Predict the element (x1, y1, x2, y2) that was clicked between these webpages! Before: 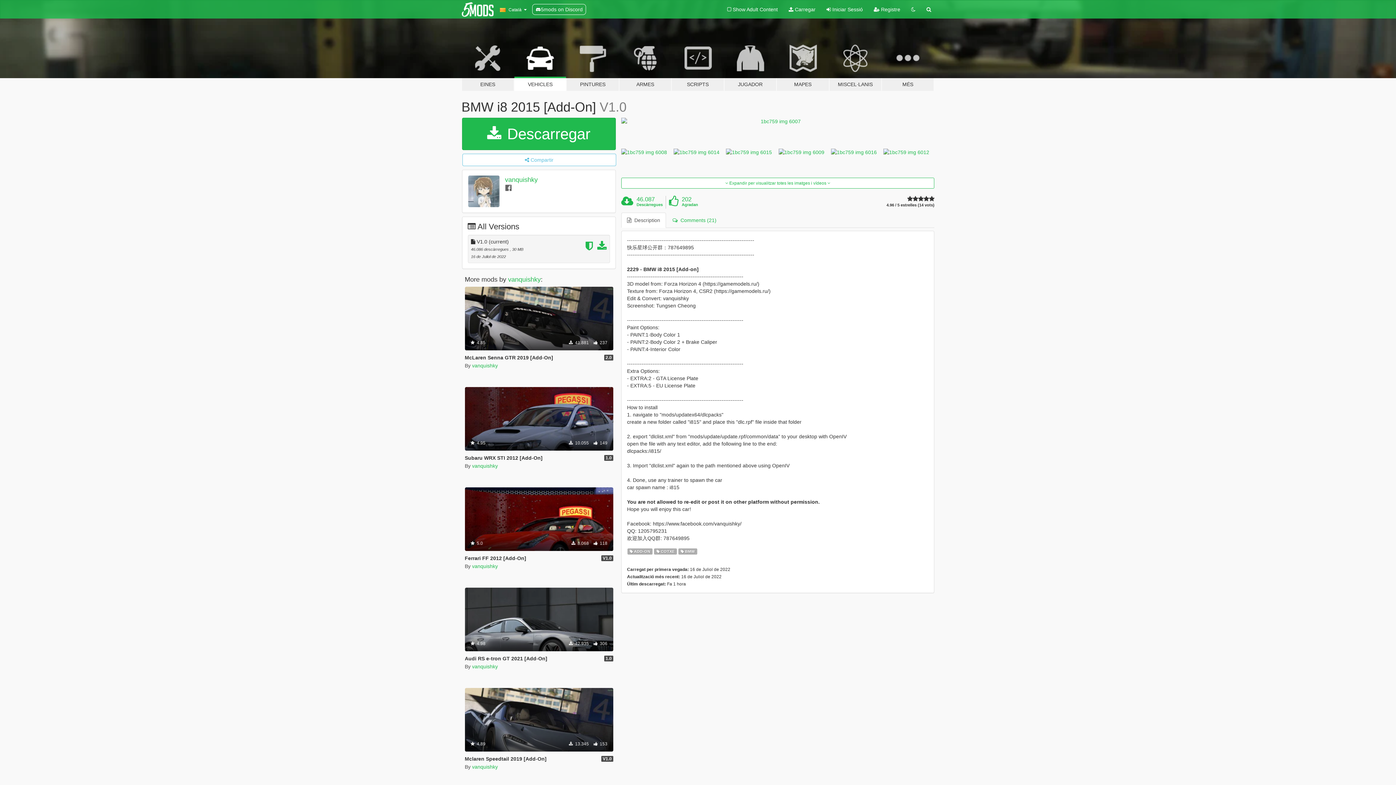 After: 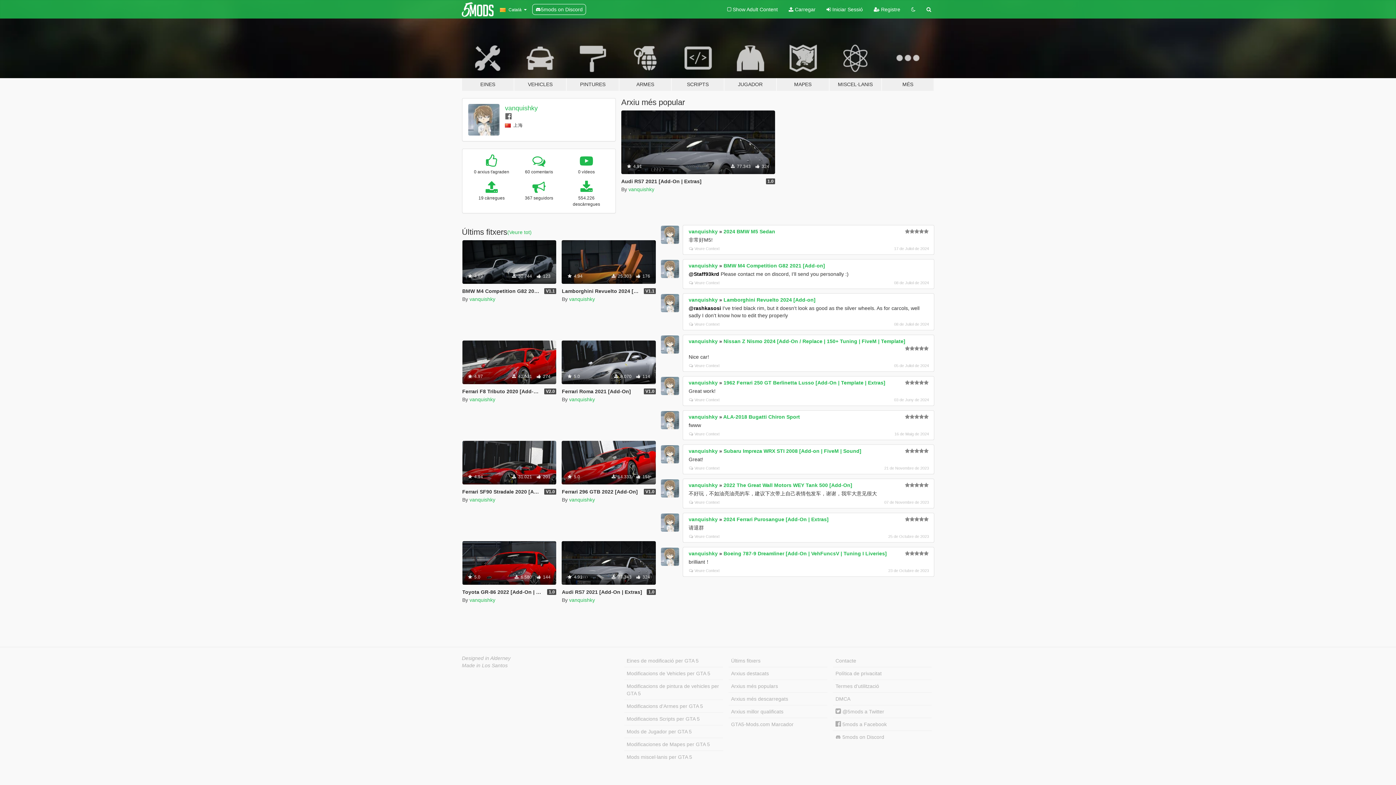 Action: label: vanquishky bbox: (505, 176, 537, 183)